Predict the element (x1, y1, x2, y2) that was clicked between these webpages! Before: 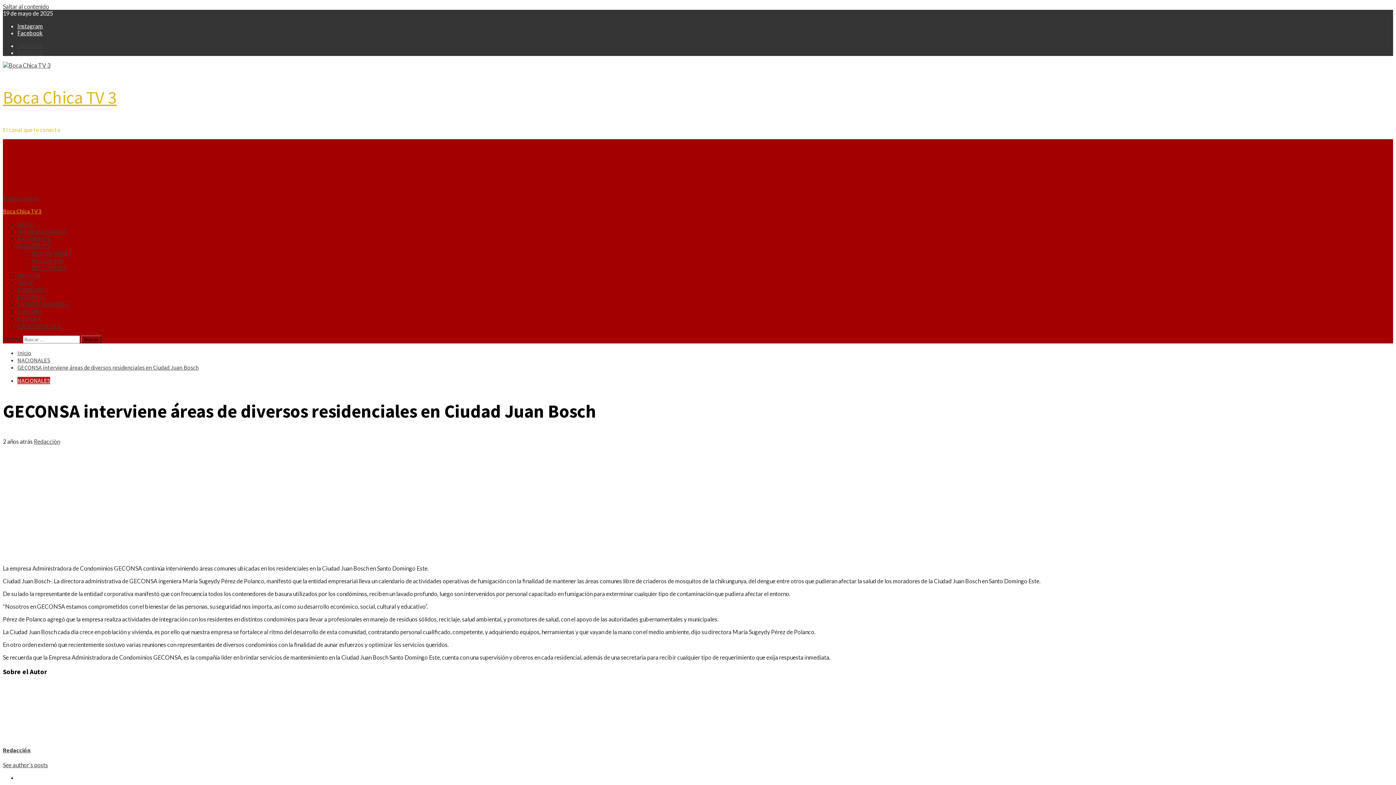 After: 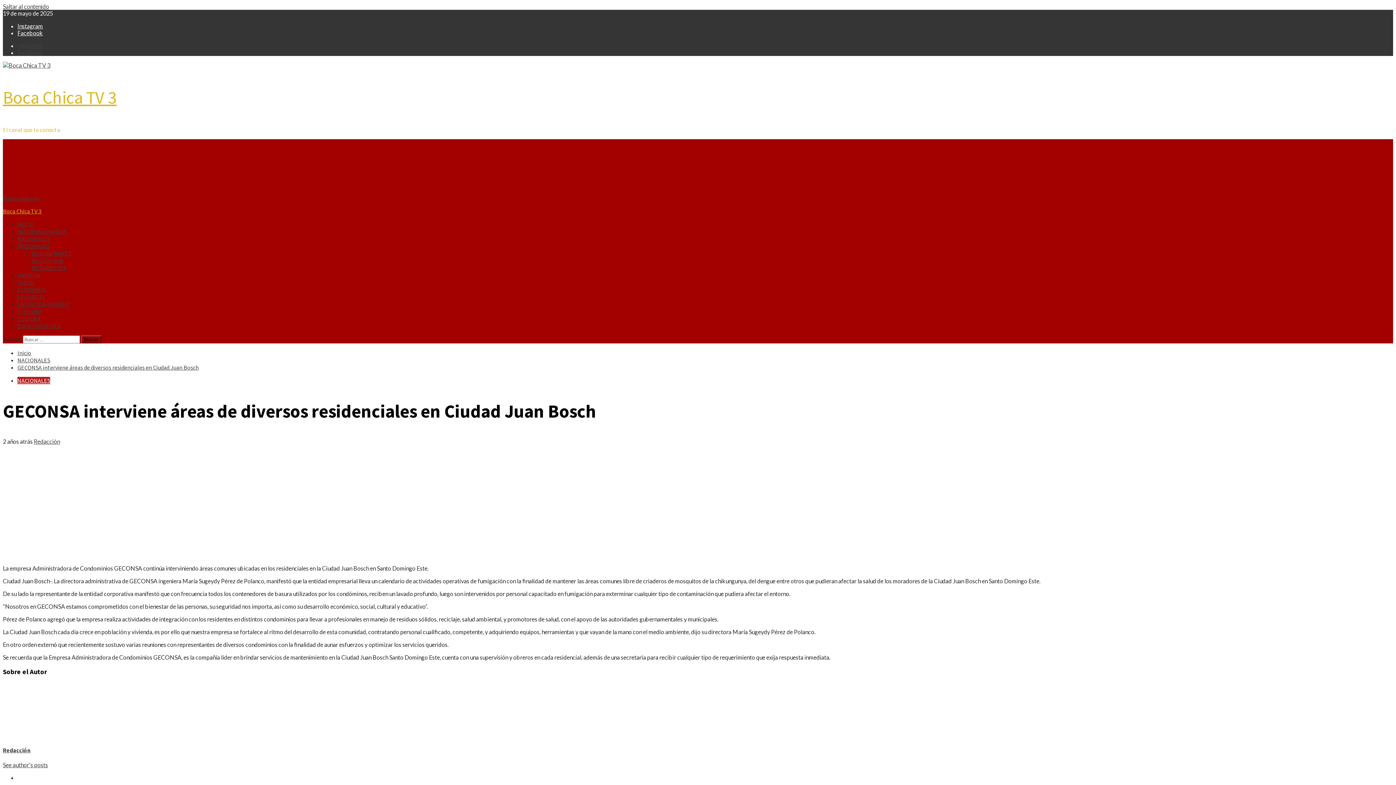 Action: bbox: (17, 364, 198, 371) label: GECONSA interviene áreas de diversos residenciales en Ciudad Juan Bosch